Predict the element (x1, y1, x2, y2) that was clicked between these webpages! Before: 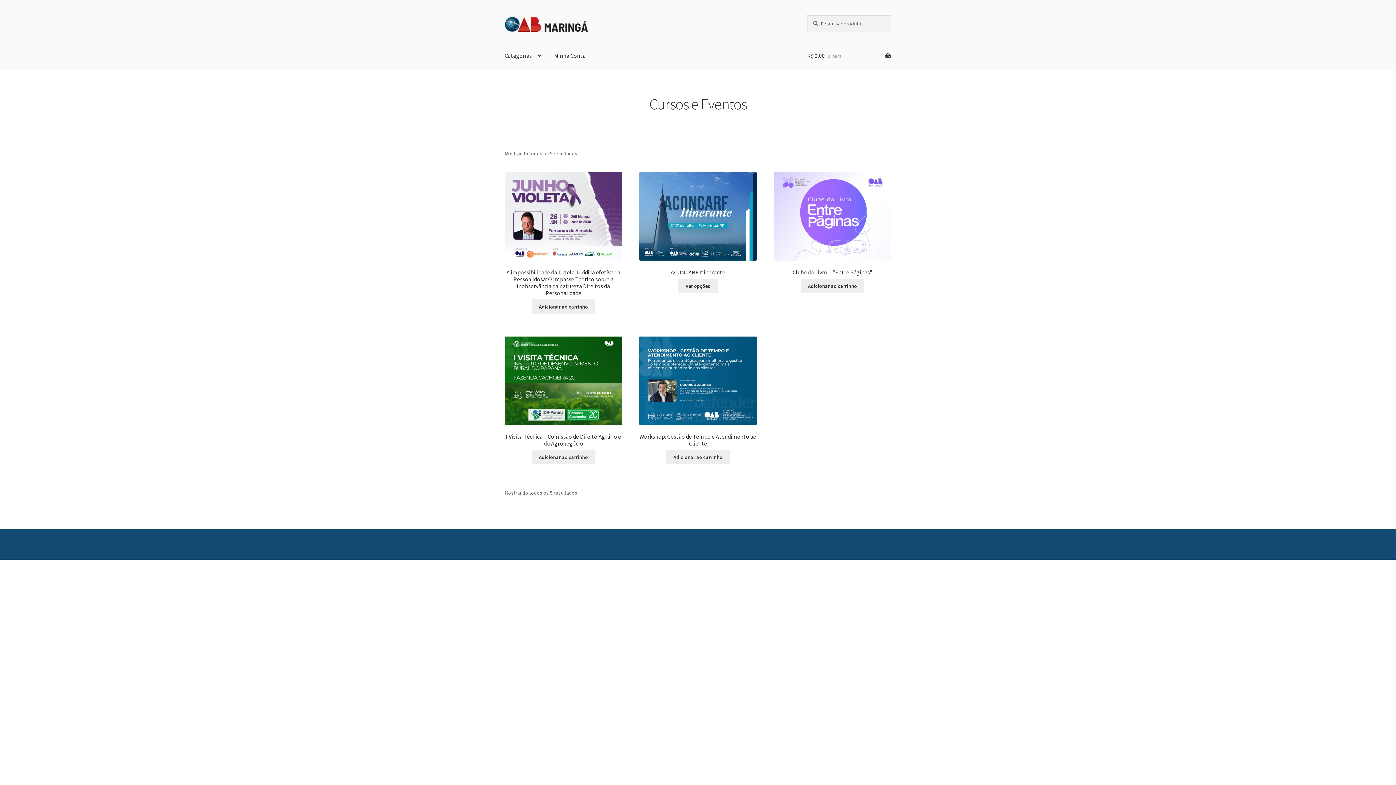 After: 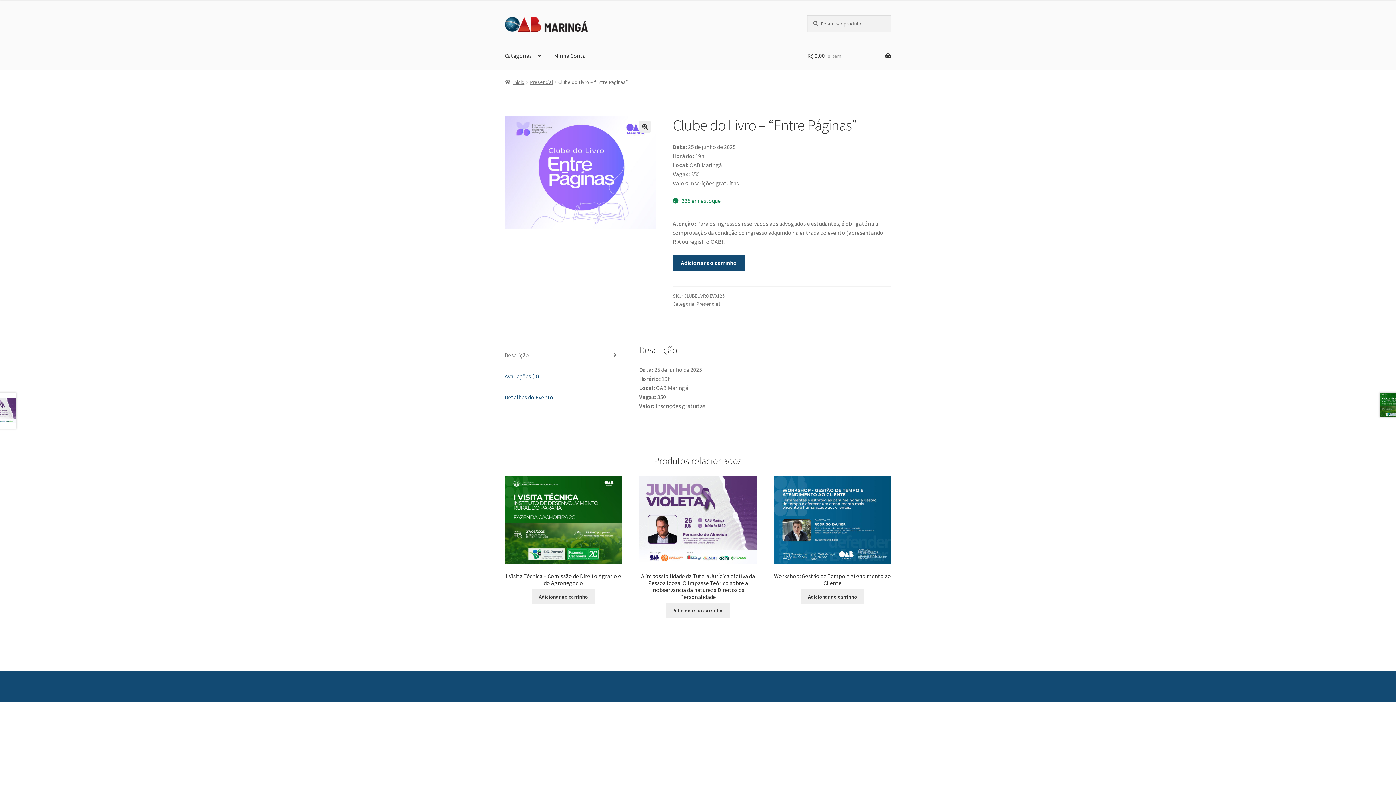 Action: label: Clube do Livro – “Entre Páginas” bbox: (773, 172, 891, 275)